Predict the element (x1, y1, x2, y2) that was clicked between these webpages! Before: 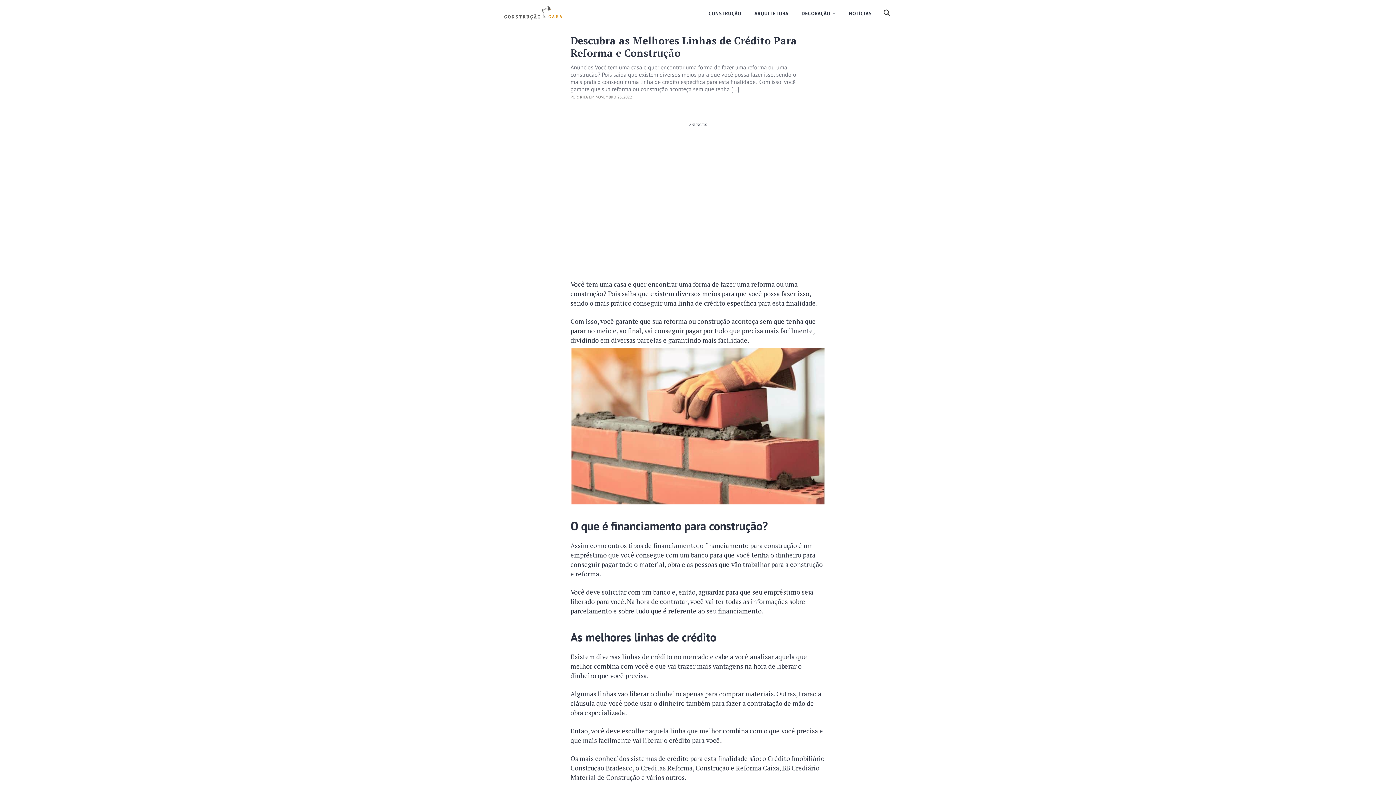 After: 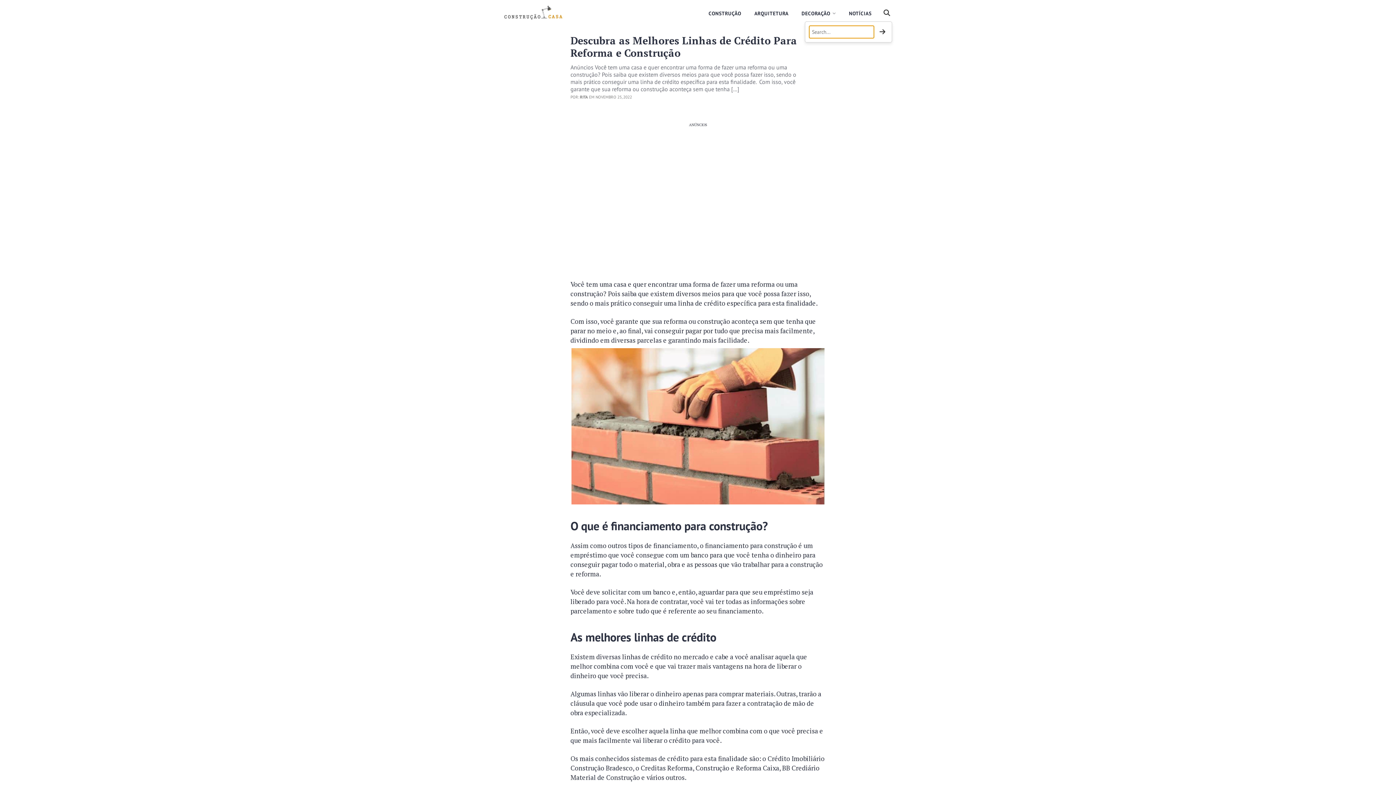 Action: bbox: (882, 6, 892, 18)